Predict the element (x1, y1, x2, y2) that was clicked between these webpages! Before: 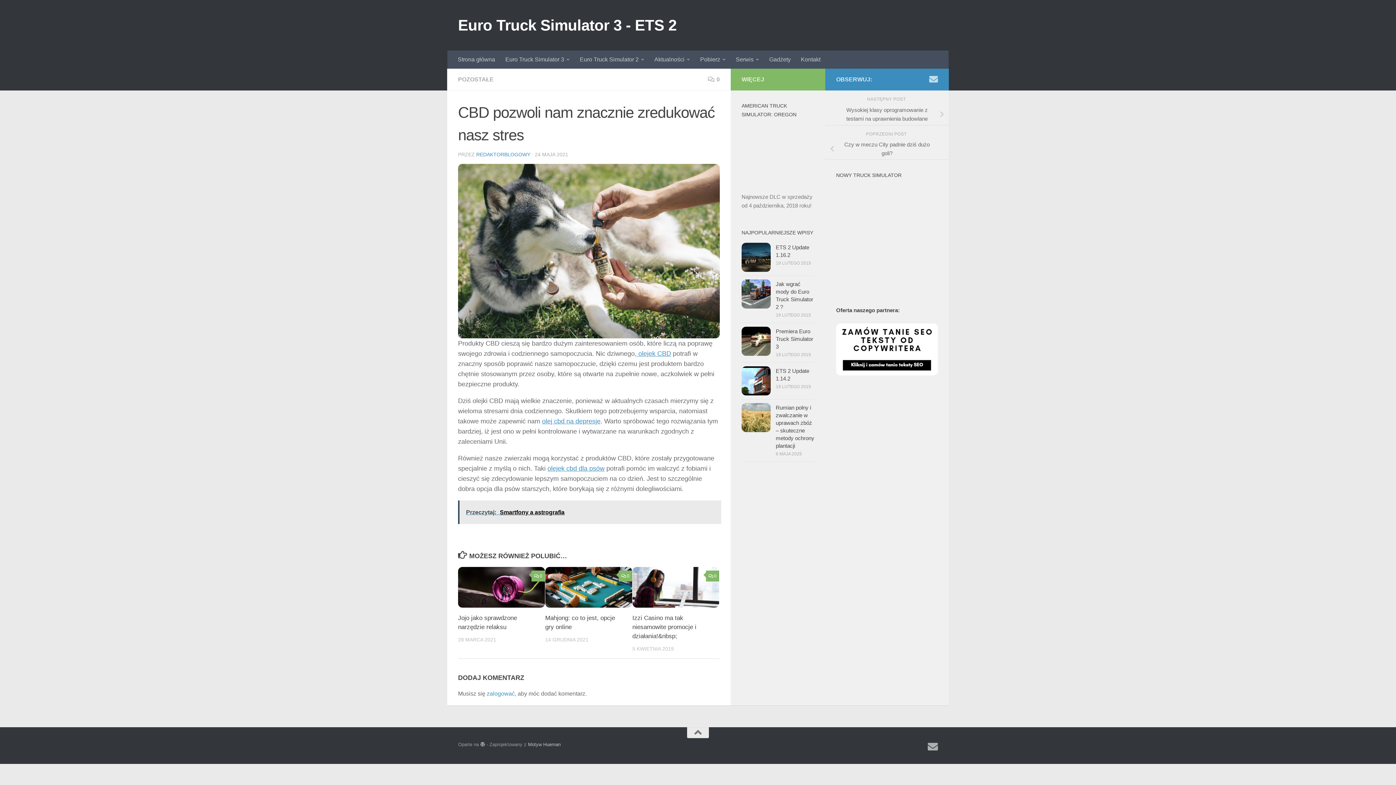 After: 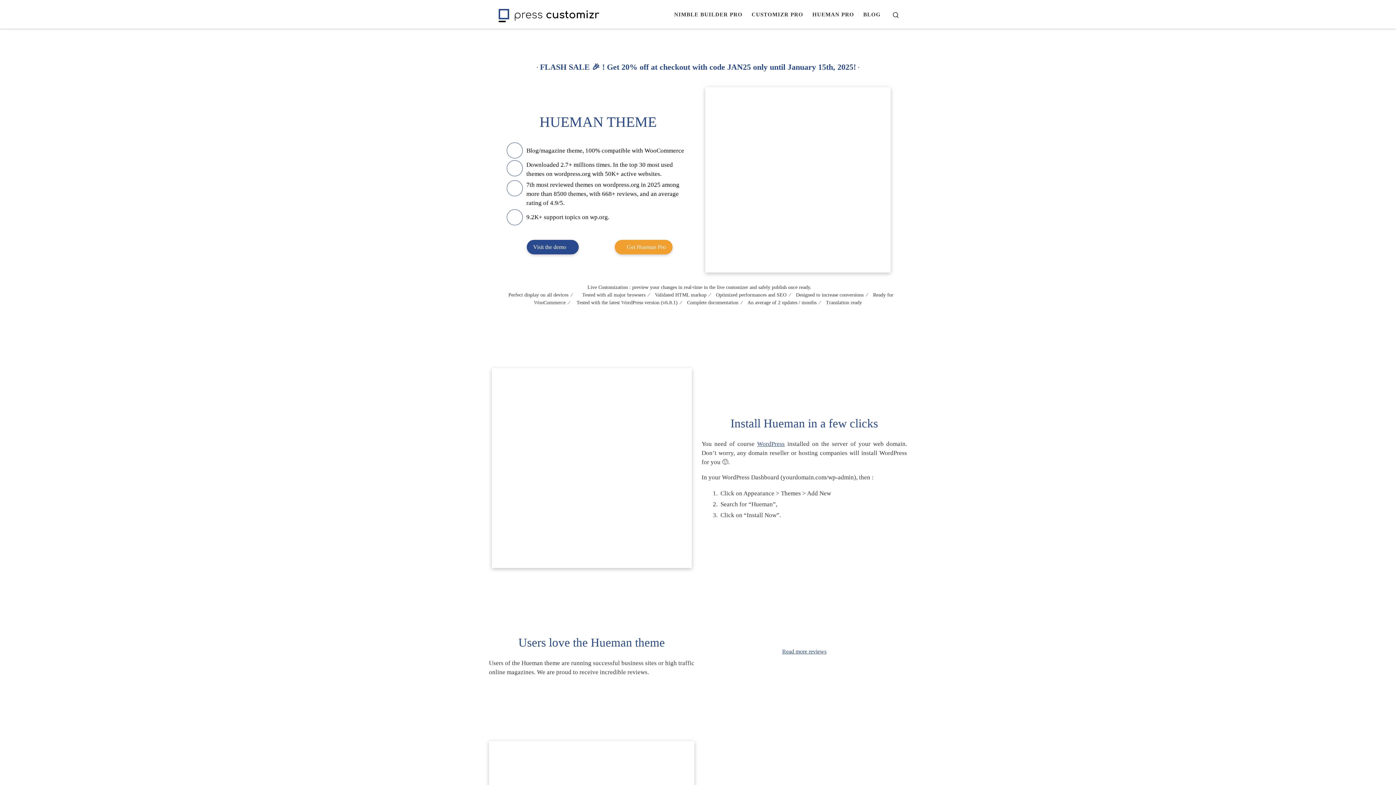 Action: bbox: (528, 742, 560, 747) label: Motyw Hueman